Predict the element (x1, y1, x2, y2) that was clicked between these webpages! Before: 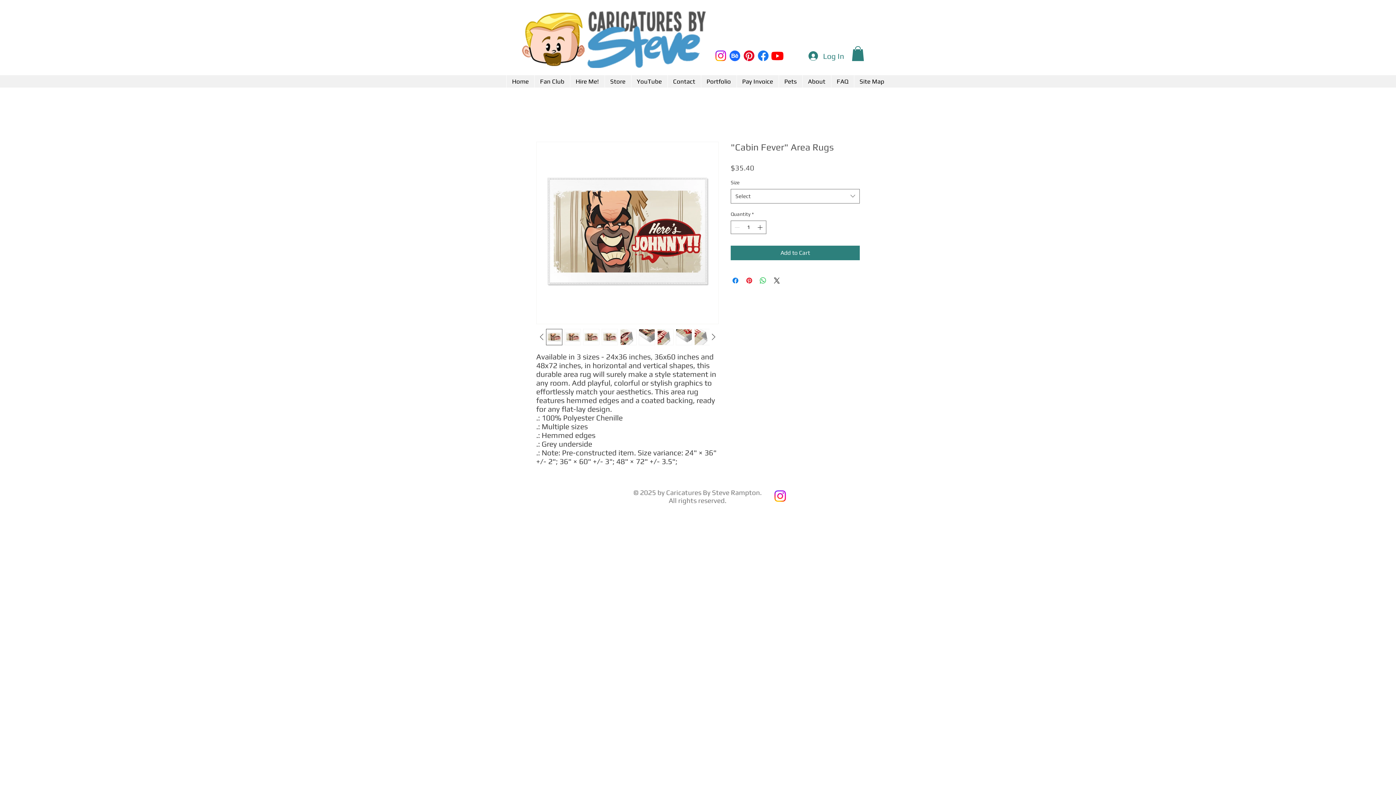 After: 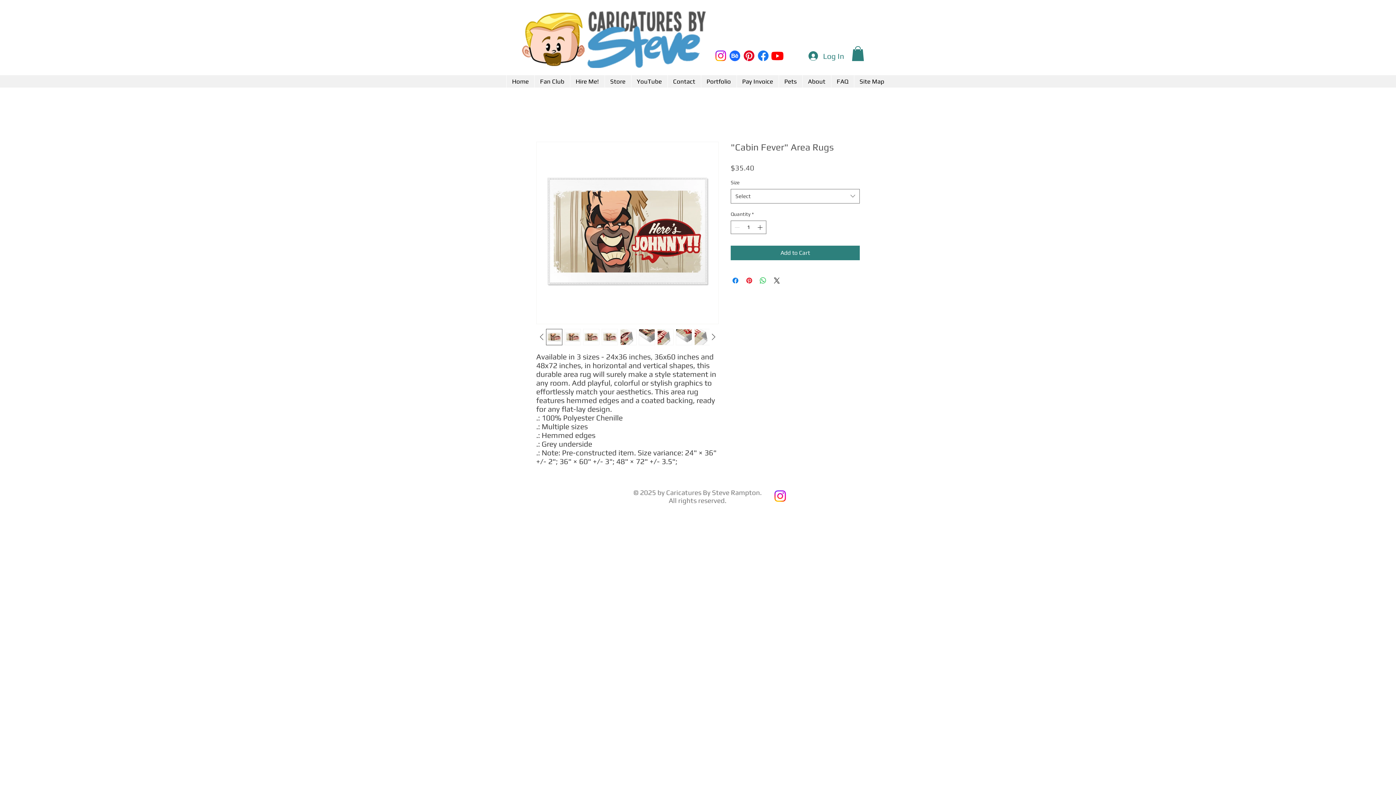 Action: bbox: (657, 328, 673, 345)